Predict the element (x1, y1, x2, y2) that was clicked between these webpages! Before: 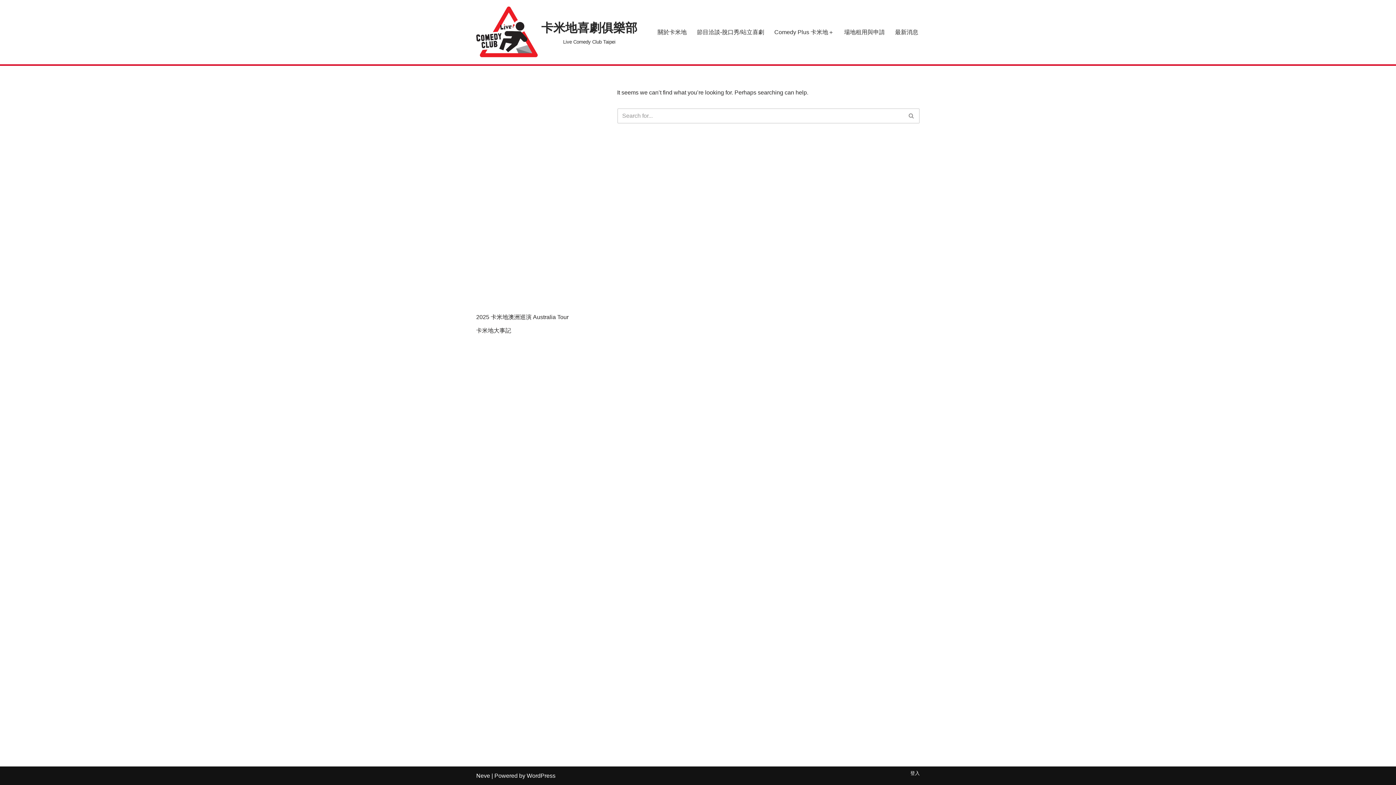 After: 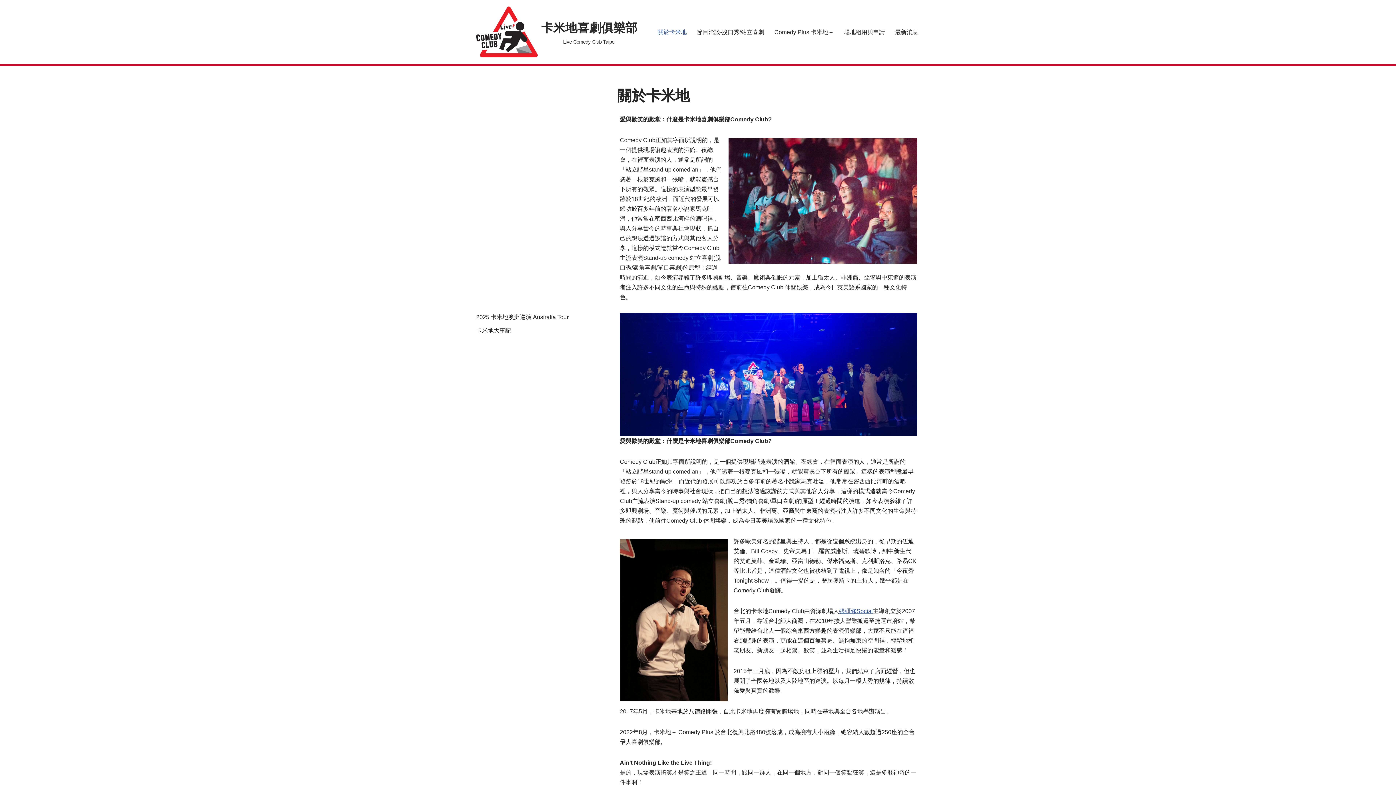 Action: label: 關於卡米地 bbox: (657, 27, 686, 36)